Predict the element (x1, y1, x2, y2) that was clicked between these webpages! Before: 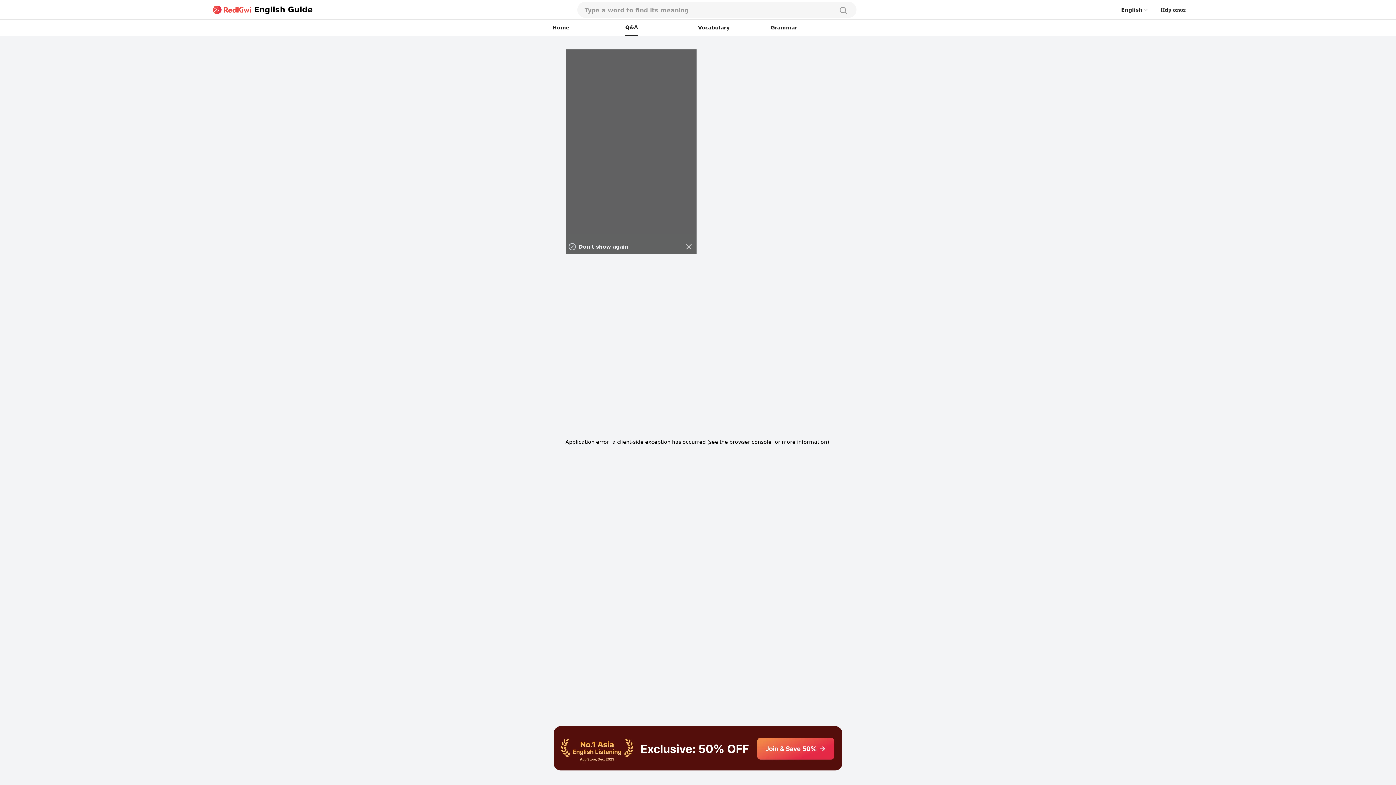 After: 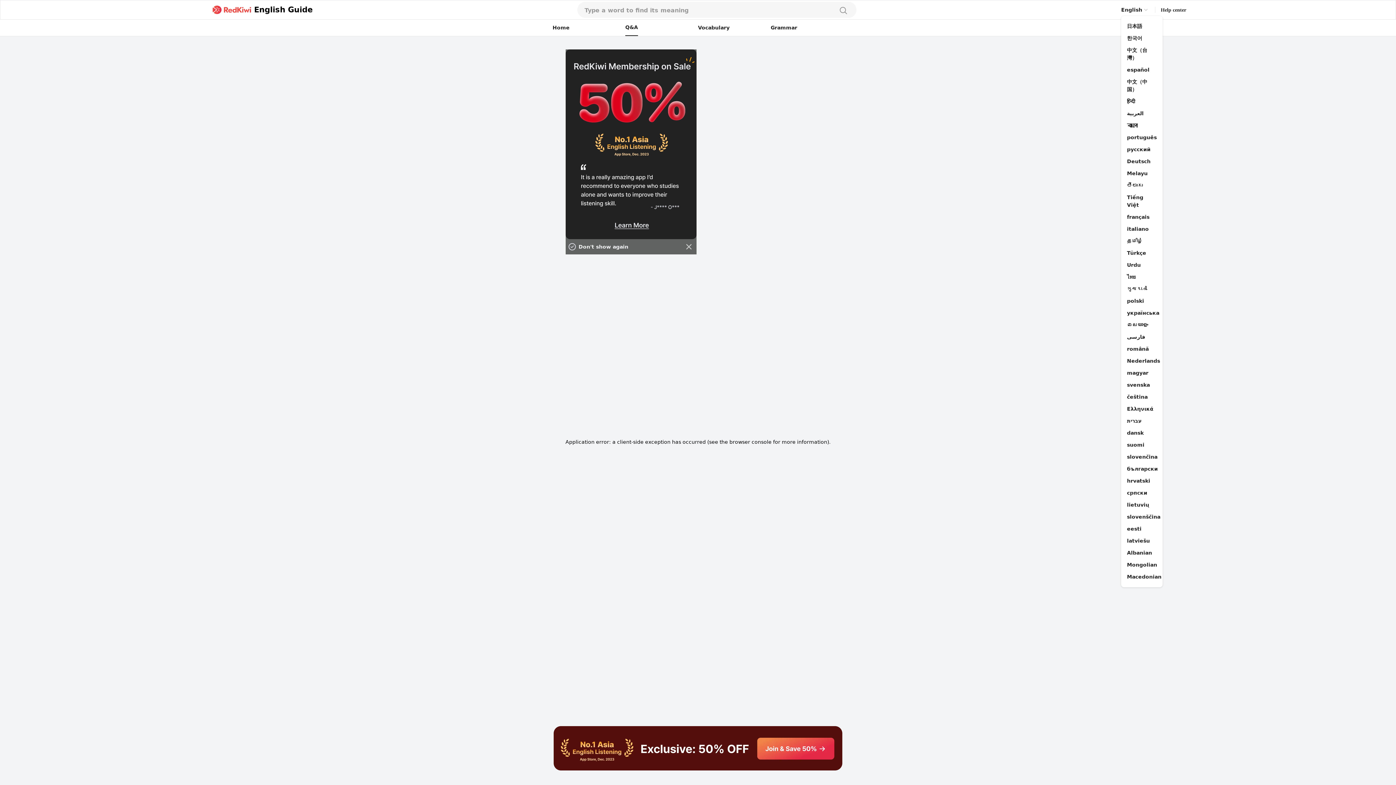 Action: bbox: (1121, 6, 1149, 13) label: English